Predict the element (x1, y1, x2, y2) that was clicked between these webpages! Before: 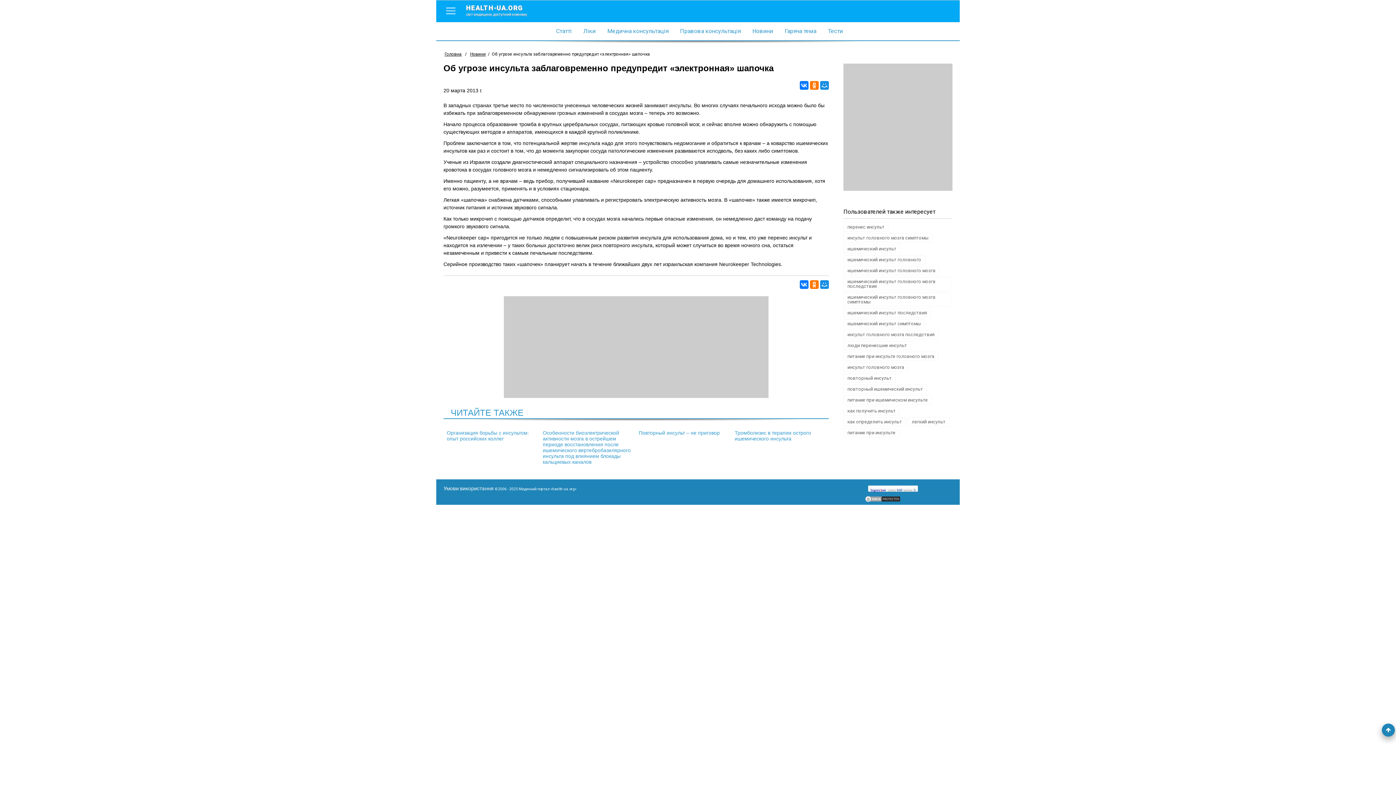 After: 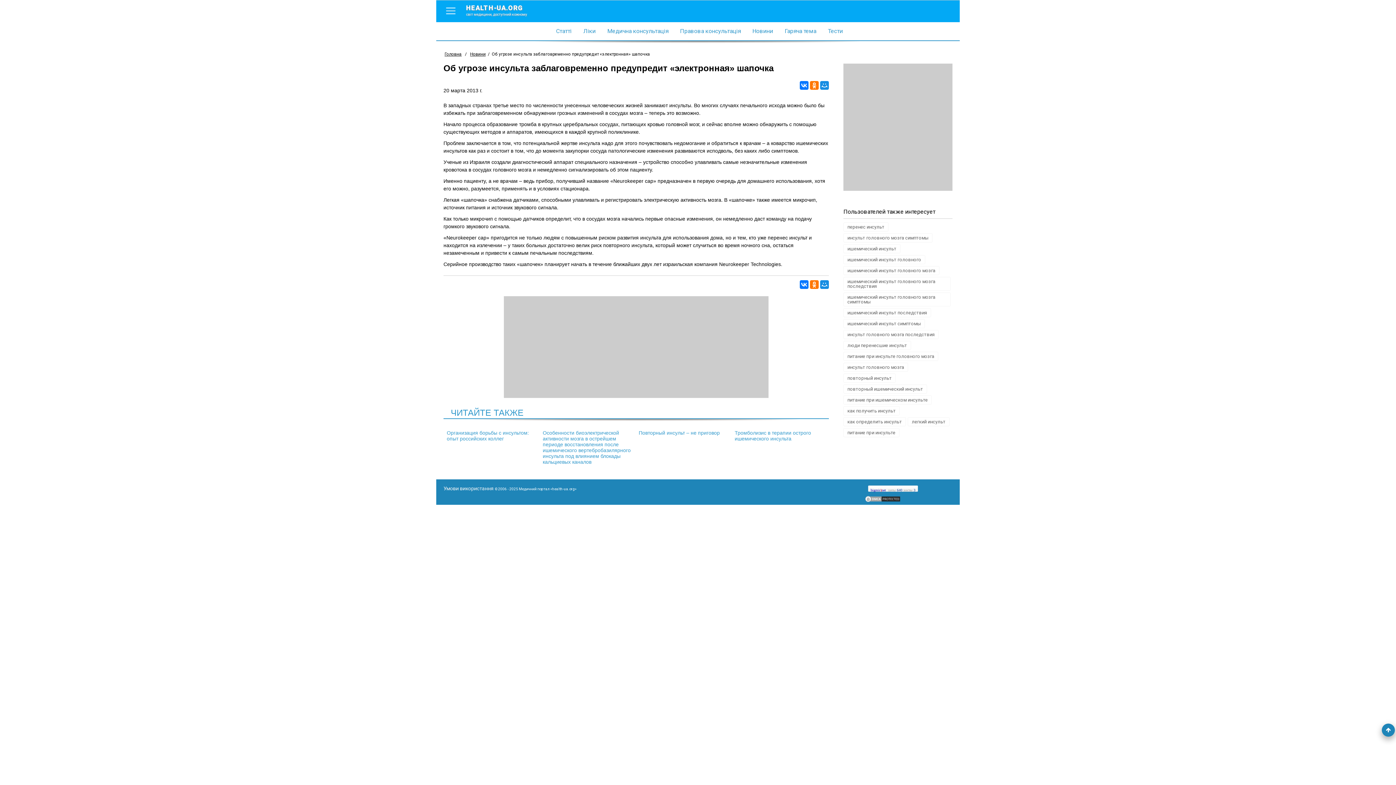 Action: bbox: (870, 488, 886, 492) label: bigmir)net